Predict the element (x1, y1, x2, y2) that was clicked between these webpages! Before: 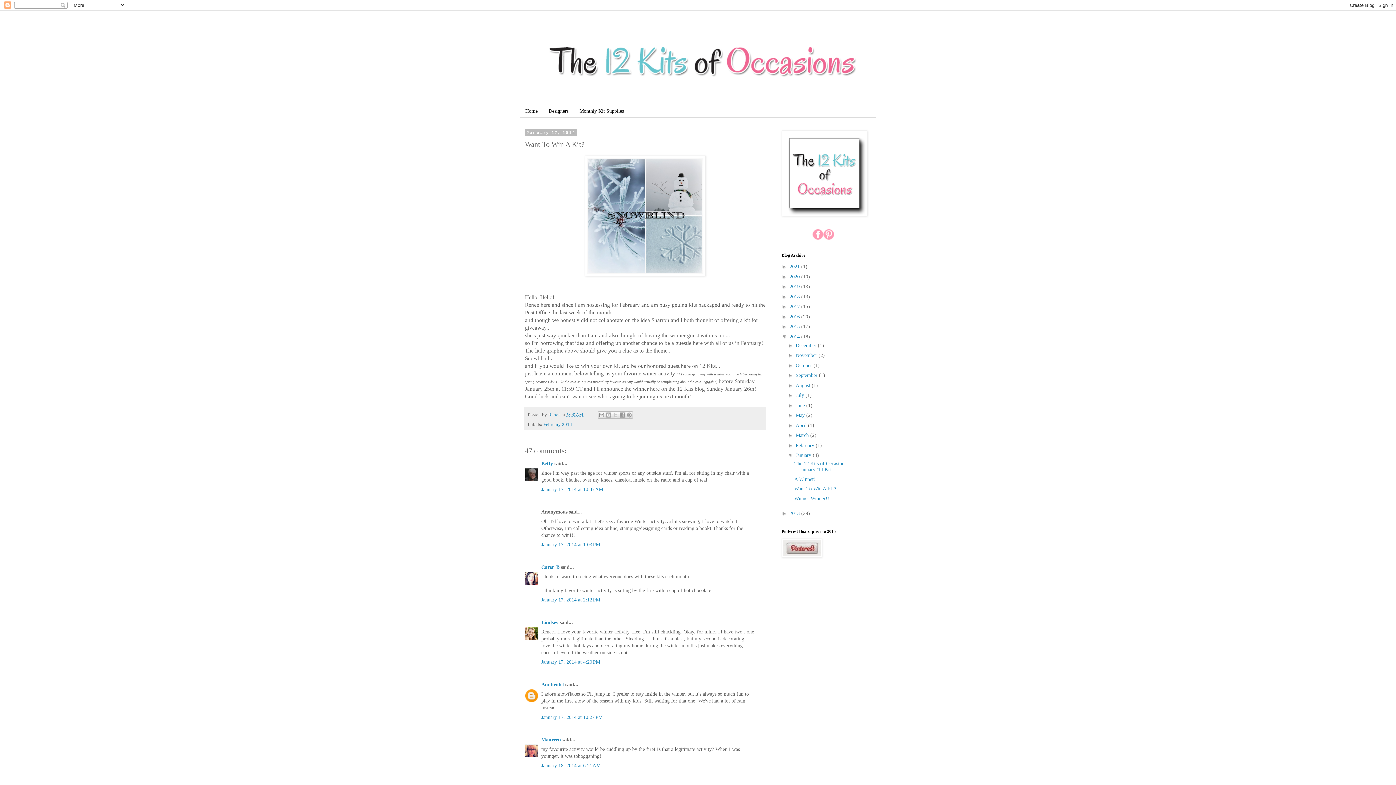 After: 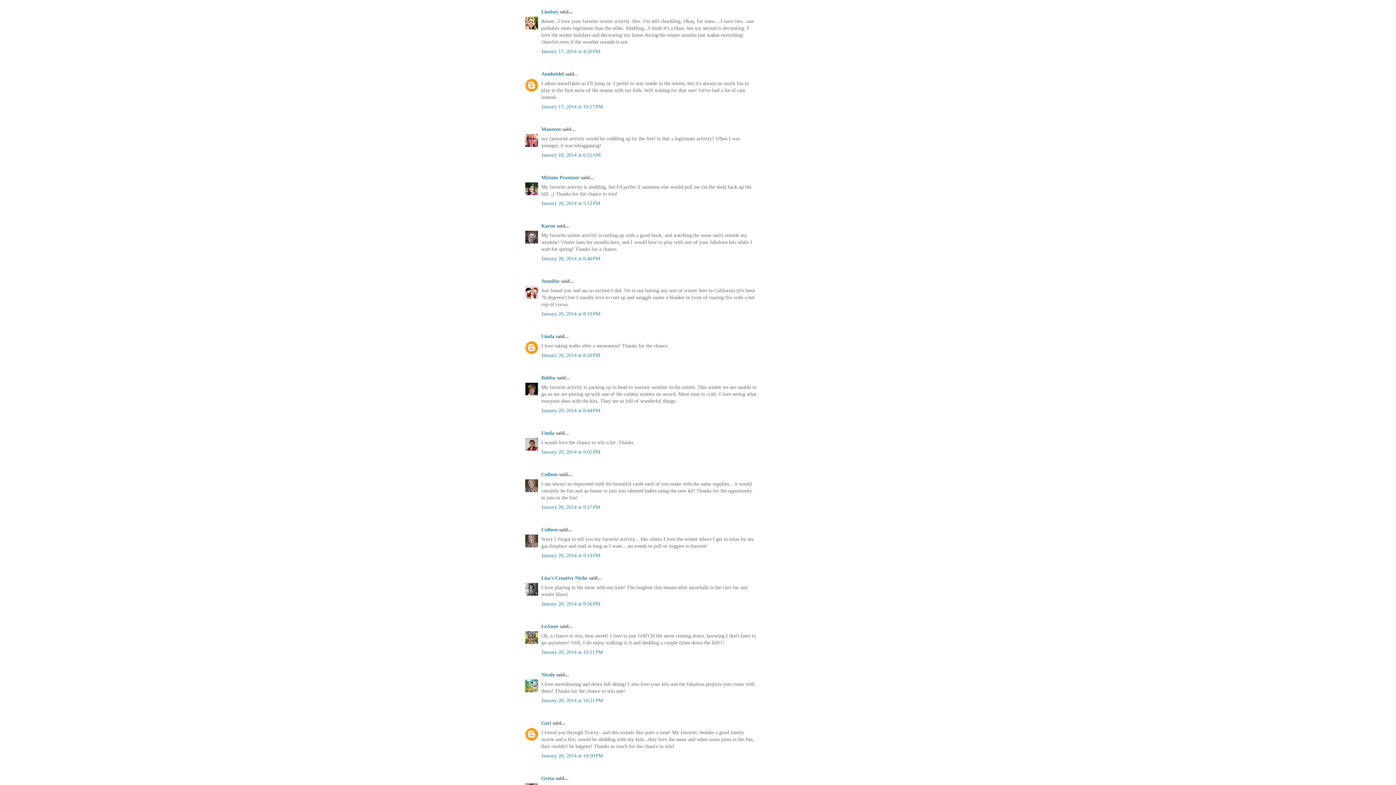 Action: label: January 17, 2014 at 4:20 PM bbox: (541, 659, 600, 665)